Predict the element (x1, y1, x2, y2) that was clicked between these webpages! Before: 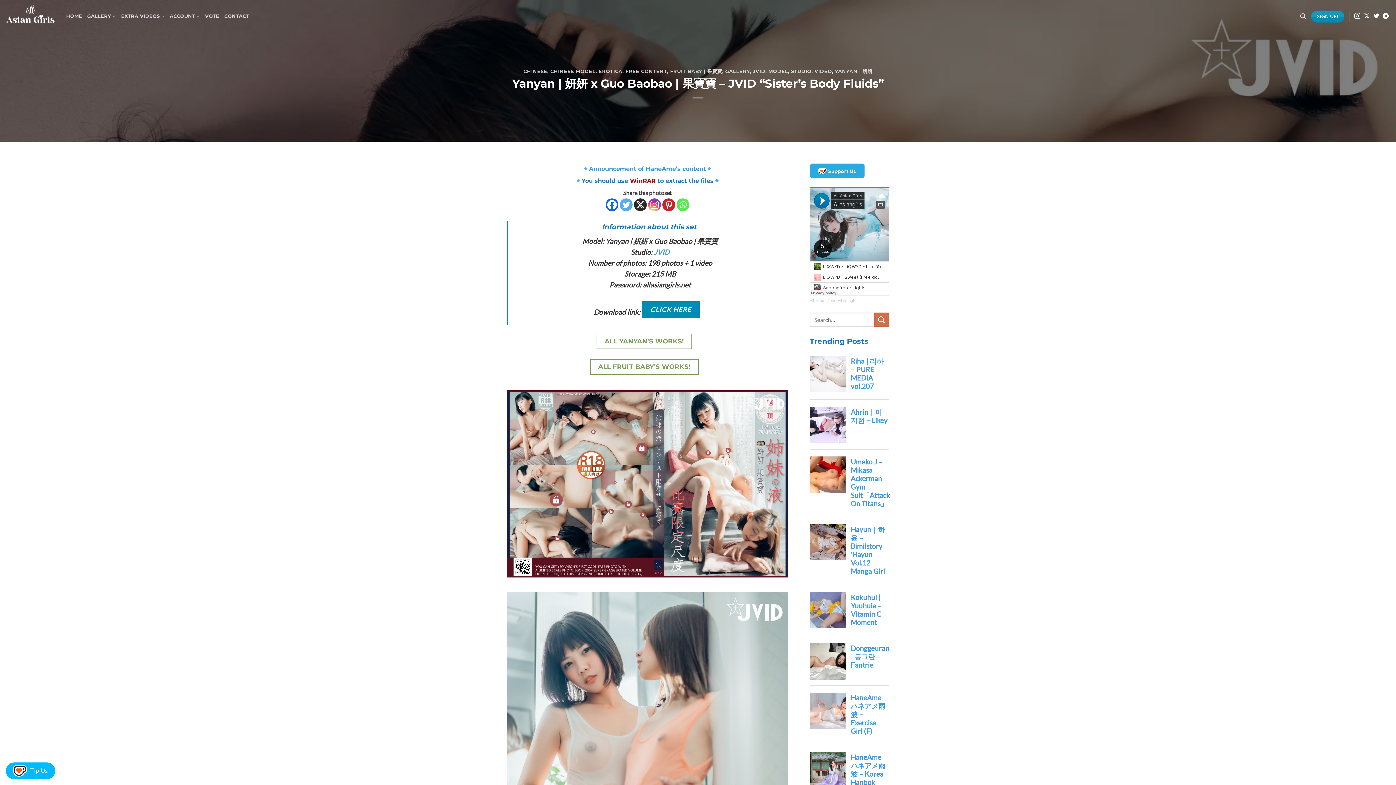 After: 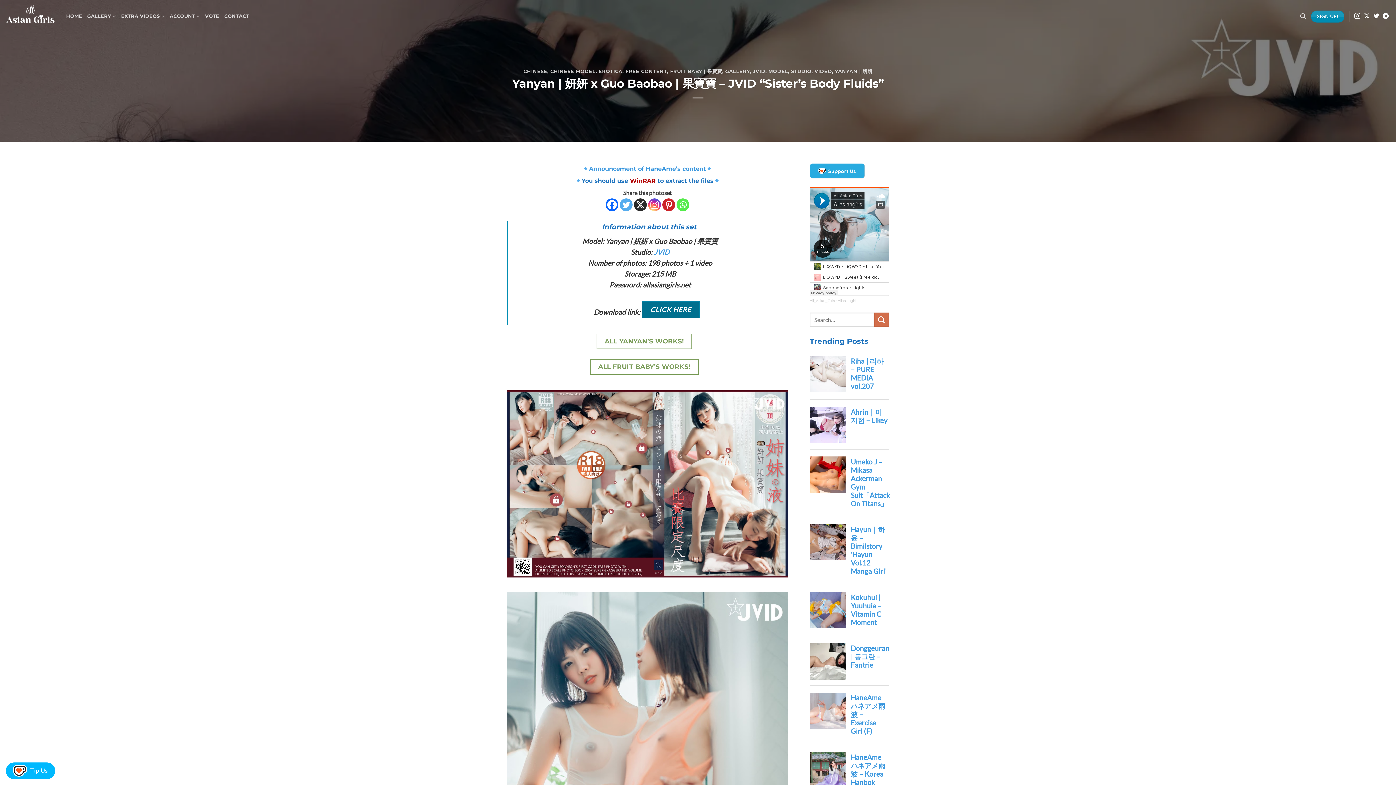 Action: label: CLICK HERE bbox: (641, 301, 699, 318)